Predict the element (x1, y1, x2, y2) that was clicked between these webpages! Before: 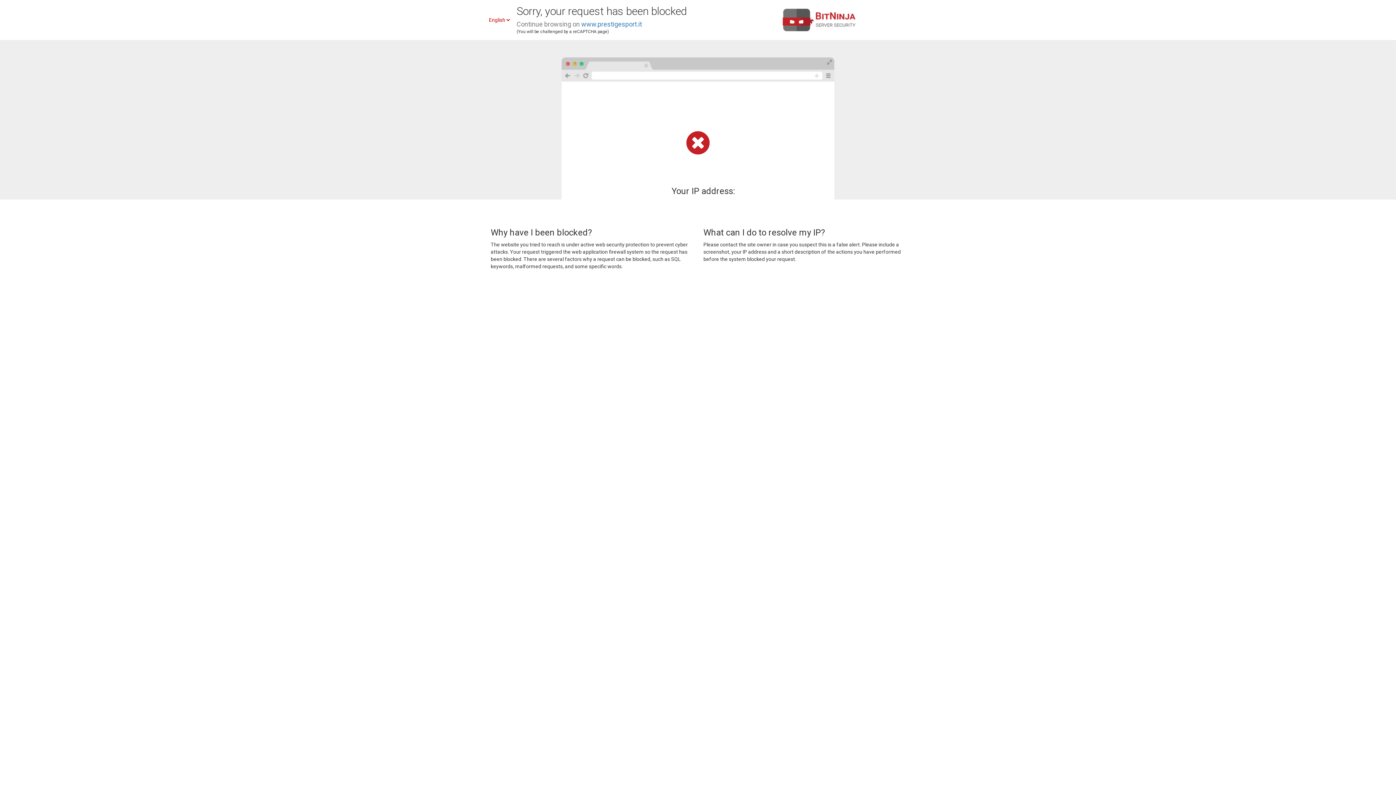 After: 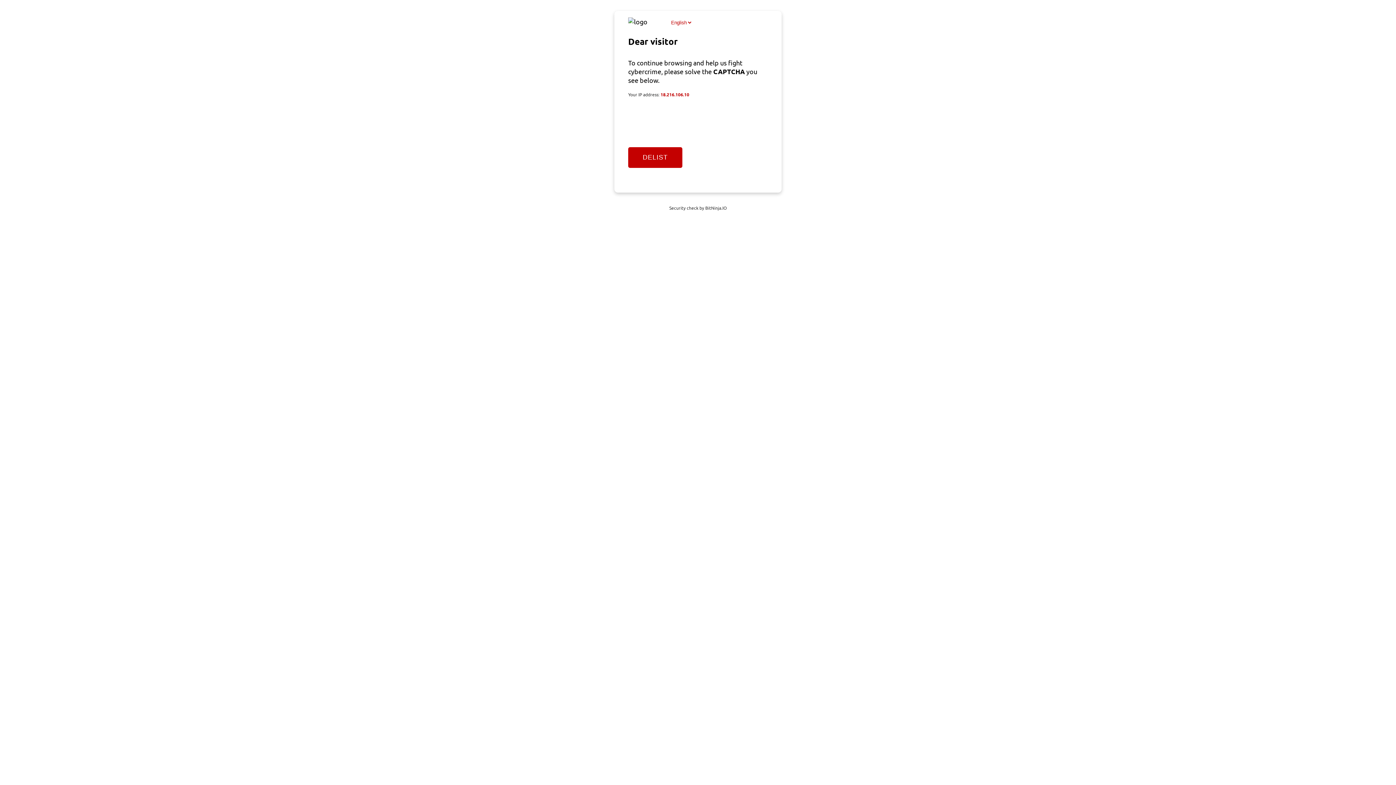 Action: label: www.prestigesport.it bbox: (581, 20, 642, 28)